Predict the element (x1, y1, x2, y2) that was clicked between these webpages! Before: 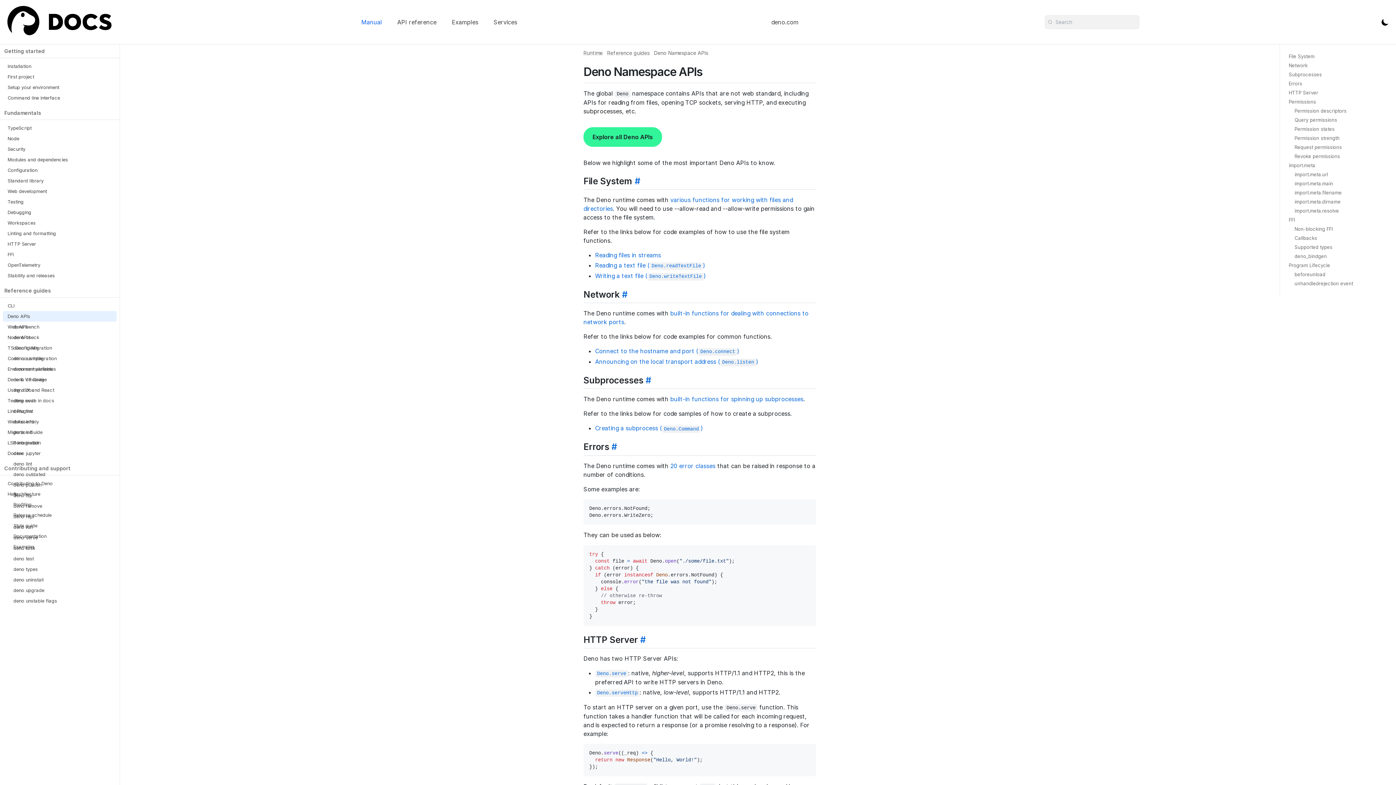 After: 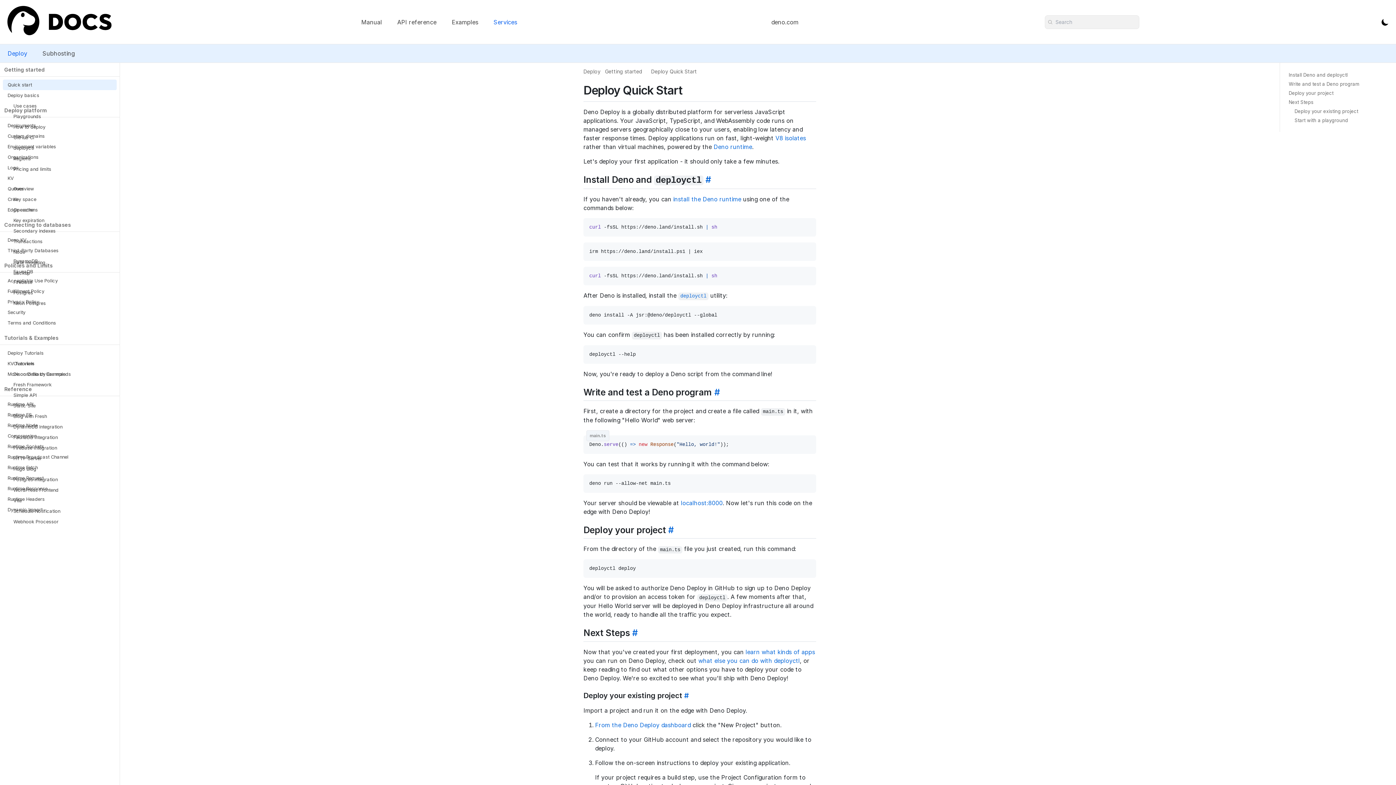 Action: label: Services bbox: (489, 15, 522, 28)